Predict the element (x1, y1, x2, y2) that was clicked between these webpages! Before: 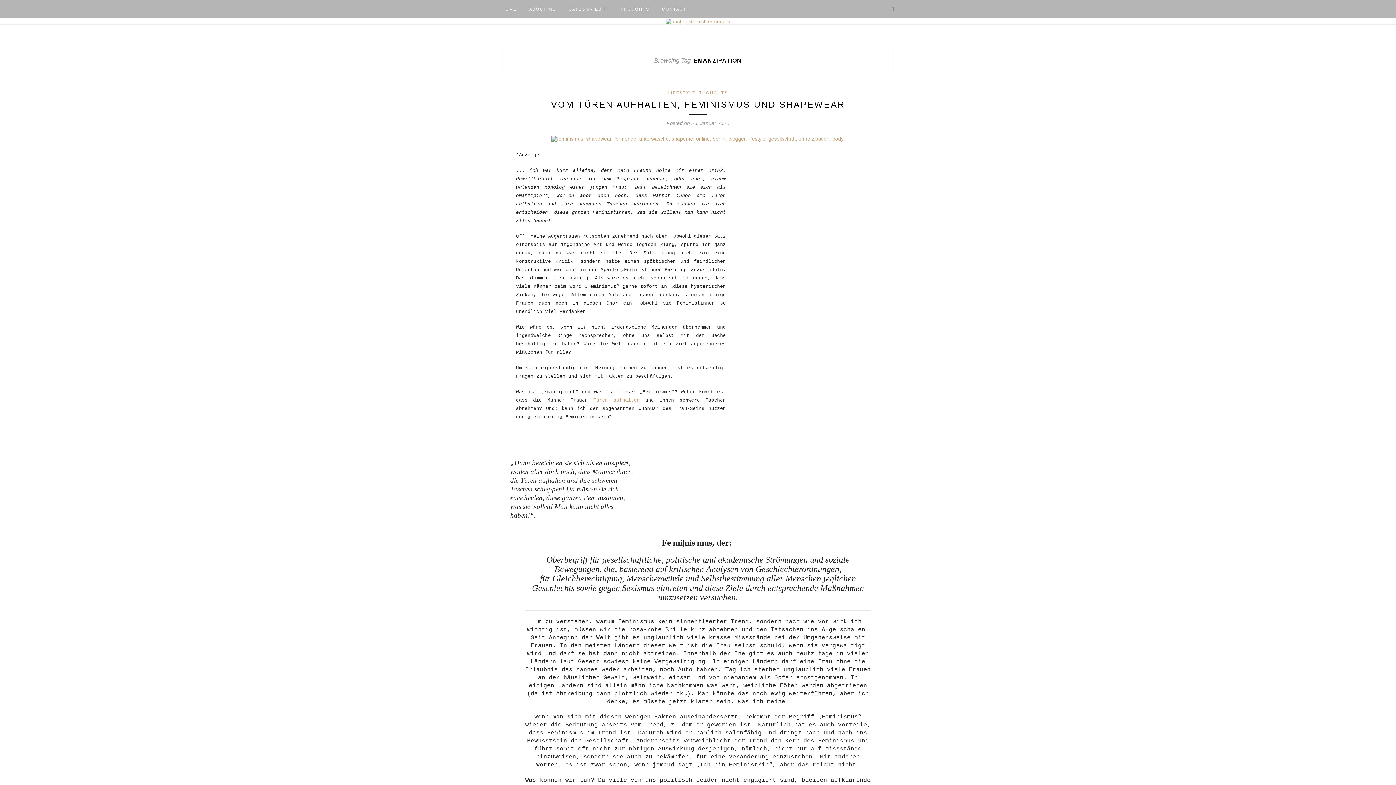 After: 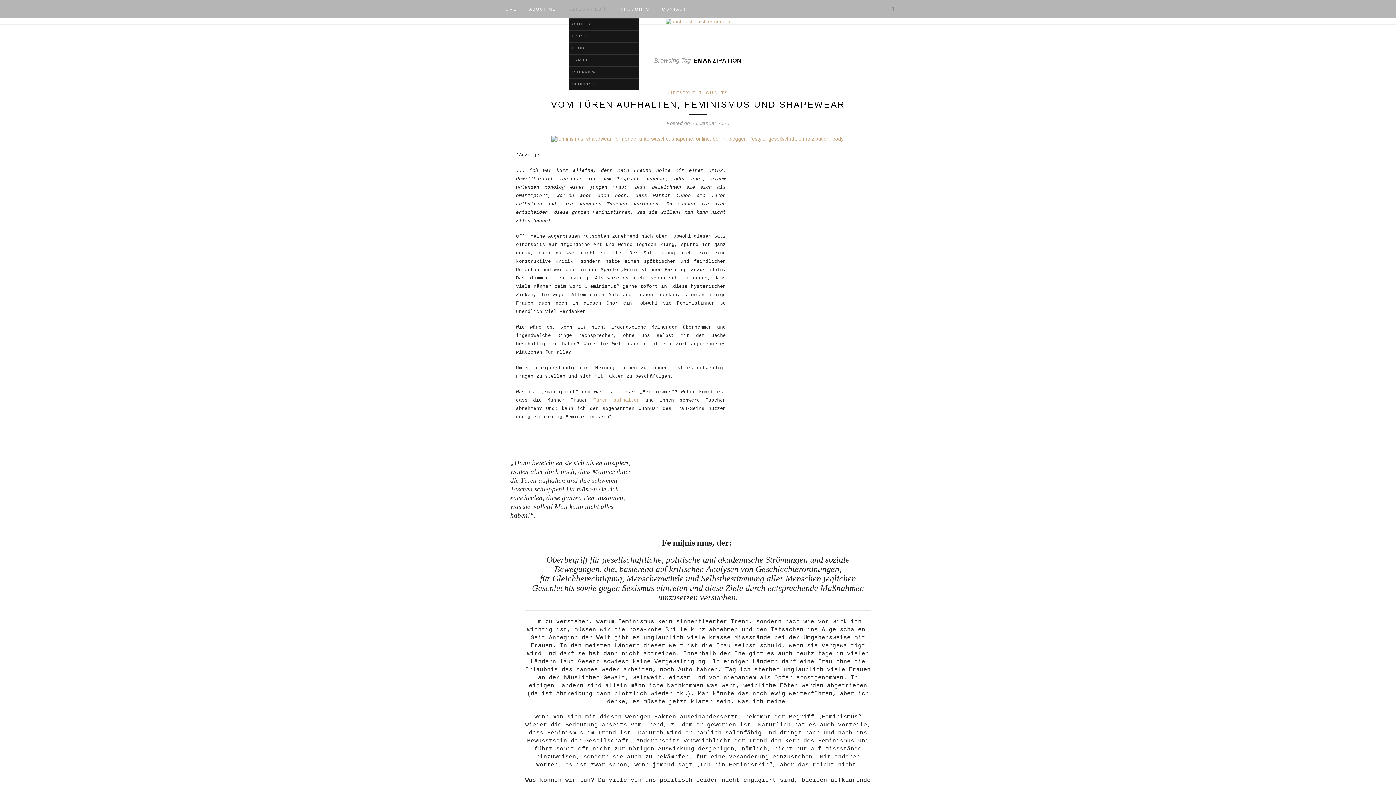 Action: bbox: (568, 0, 608, 18) label: CATEGORIES